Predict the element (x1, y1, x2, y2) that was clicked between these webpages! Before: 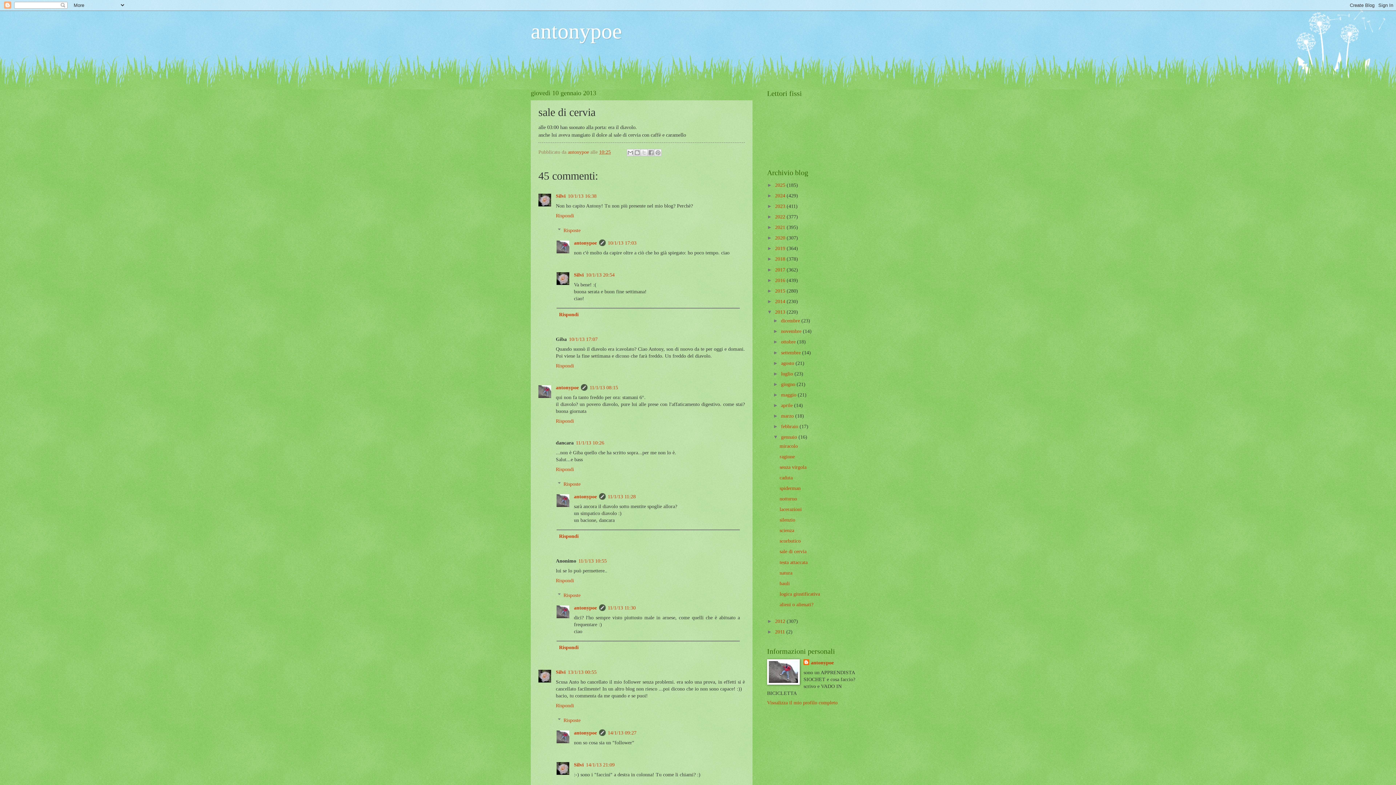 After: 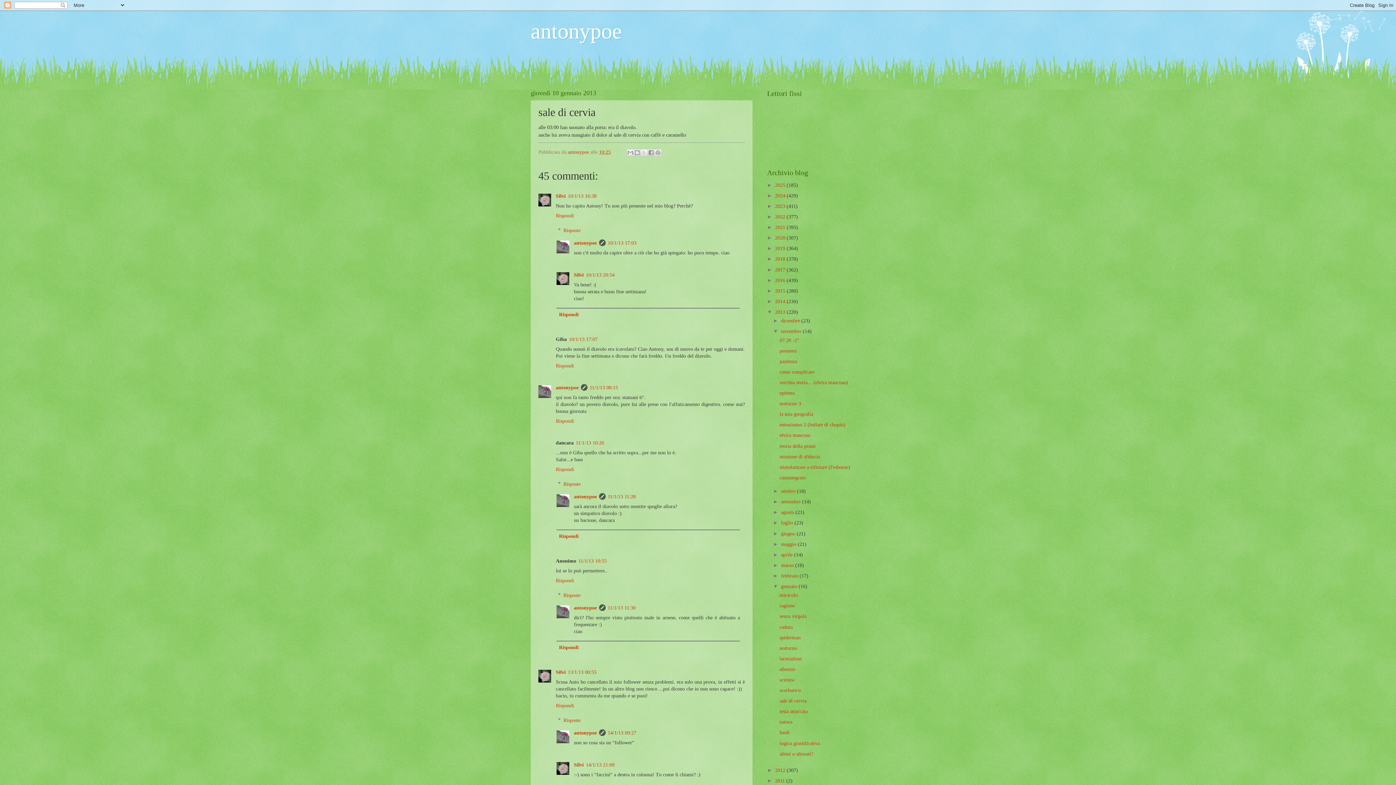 Action: label: ►   bbox: (773, 328, 781, 334)